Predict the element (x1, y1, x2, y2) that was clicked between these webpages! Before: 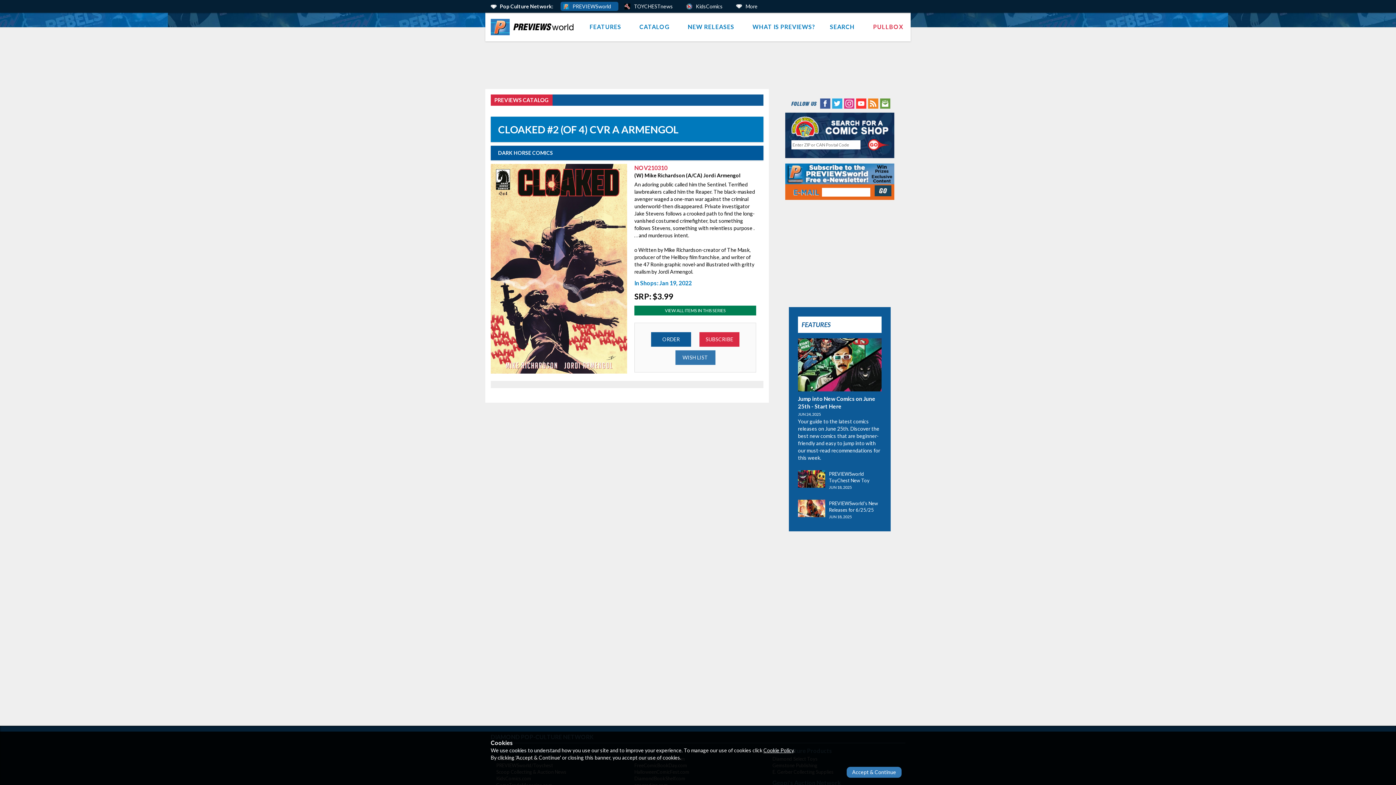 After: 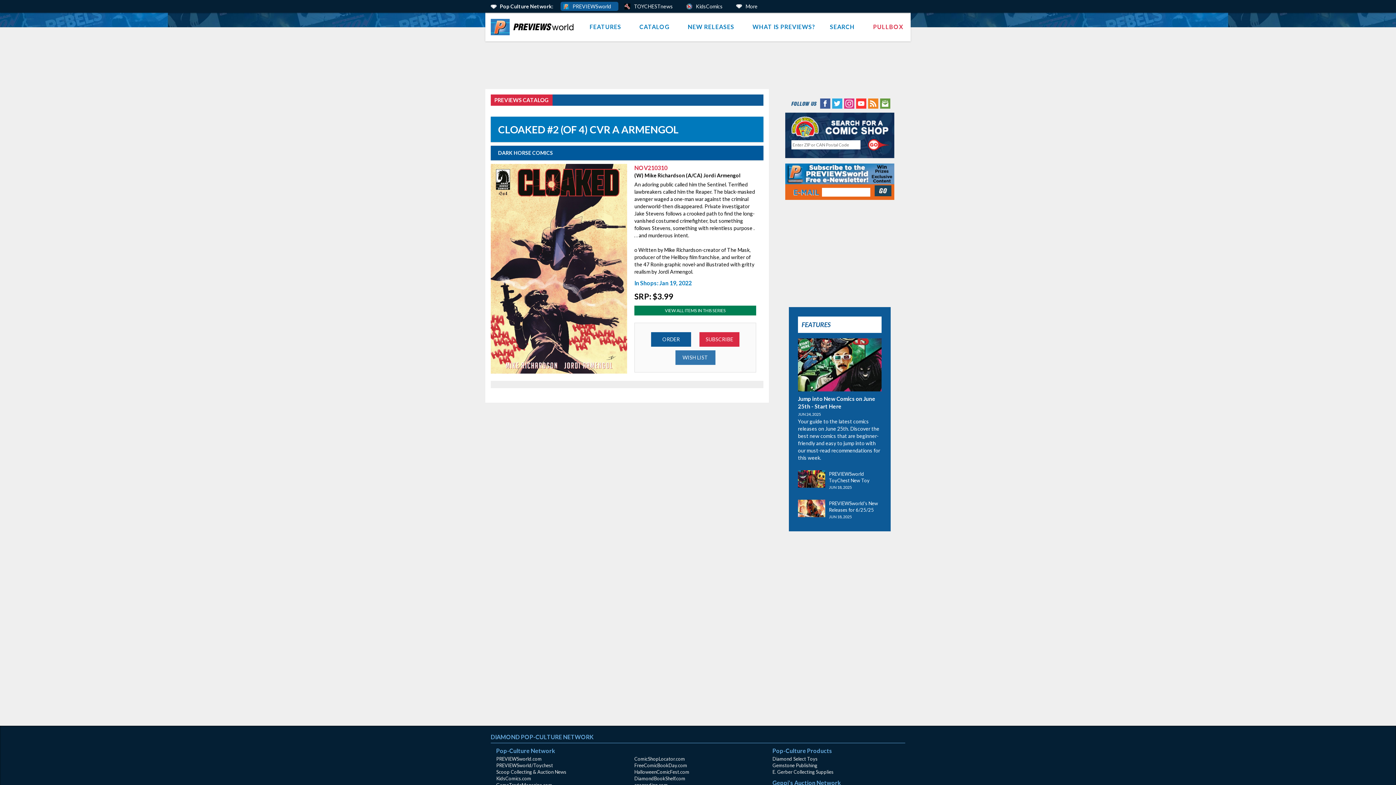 Action: label: Accept & Continue bbox: (846, 767, 901, 778)